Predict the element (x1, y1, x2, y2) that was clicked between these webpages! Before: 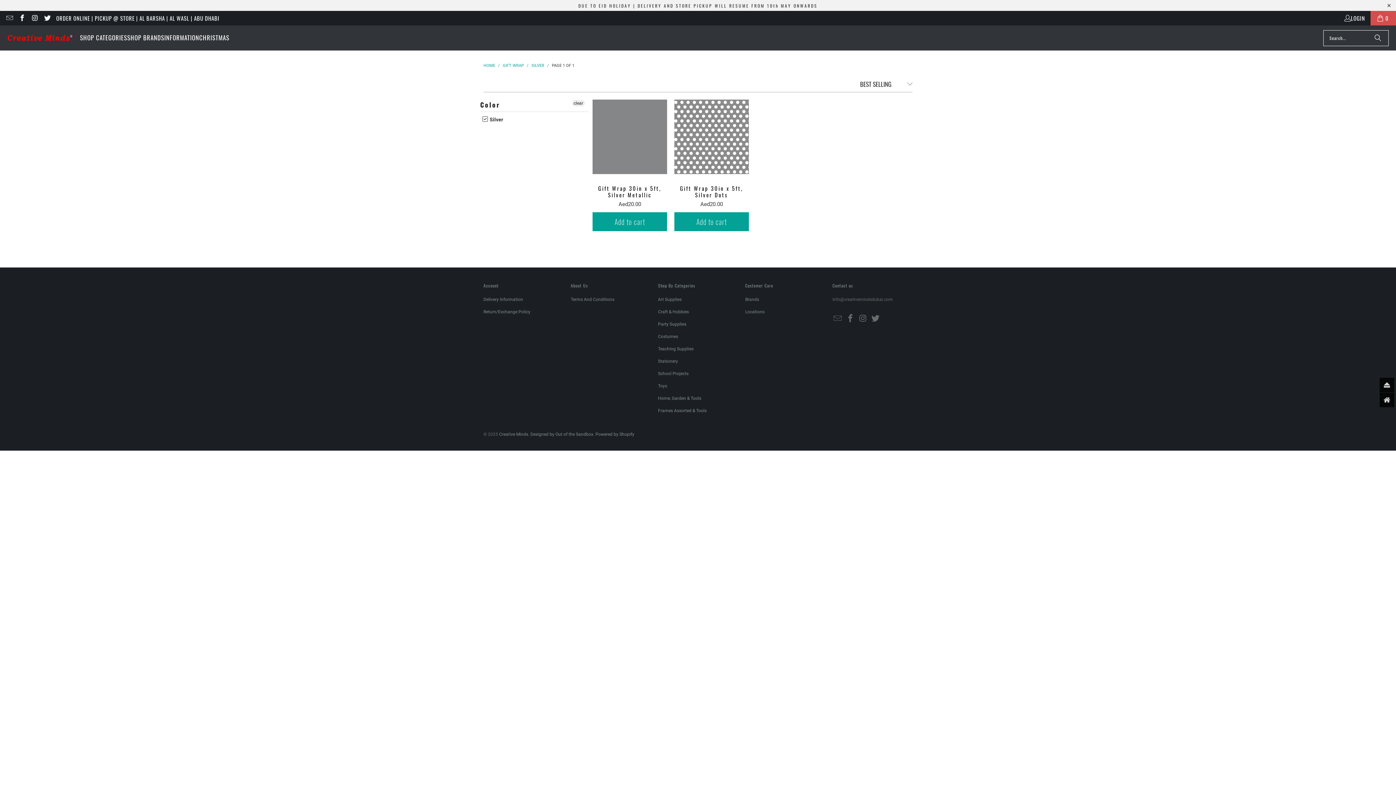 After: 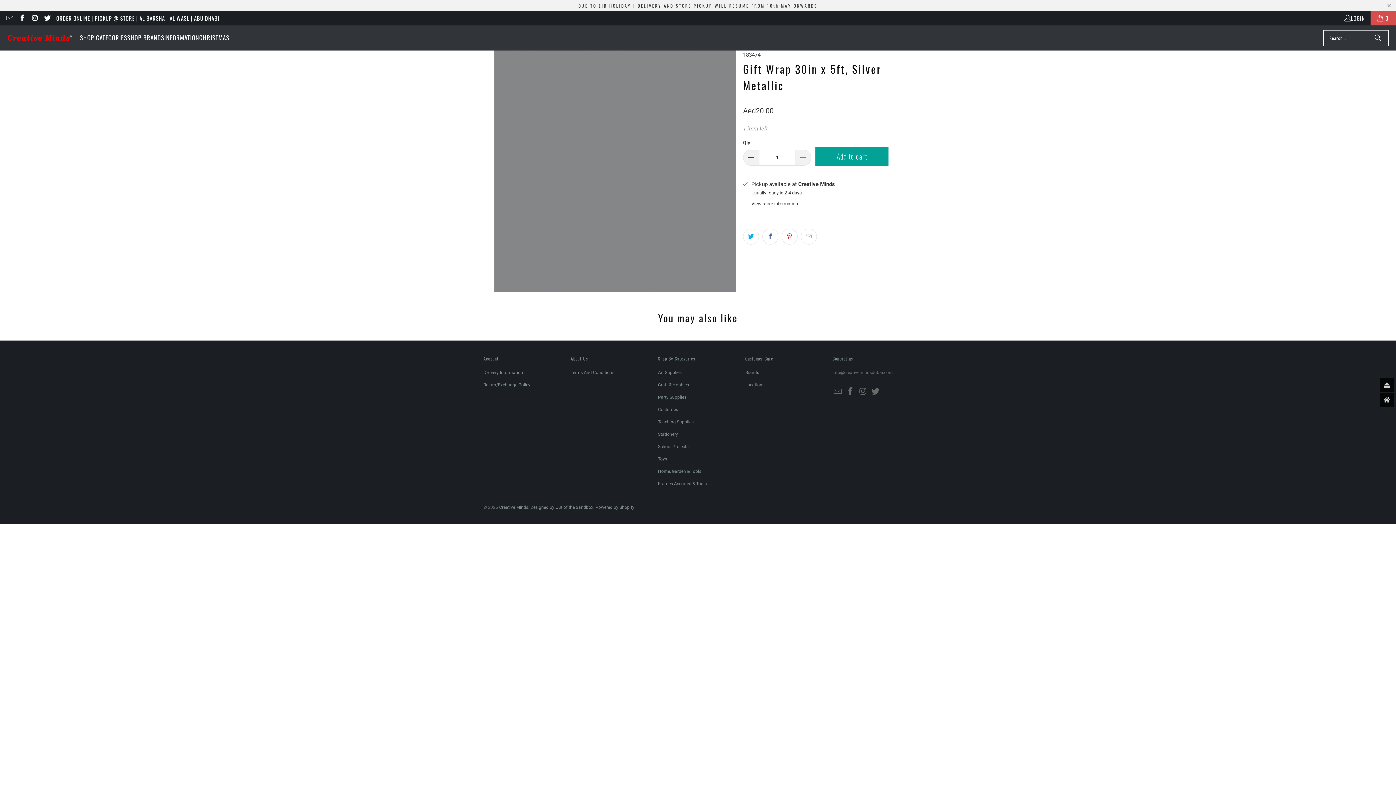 Action: bbox: (592, 99, 667, 174)